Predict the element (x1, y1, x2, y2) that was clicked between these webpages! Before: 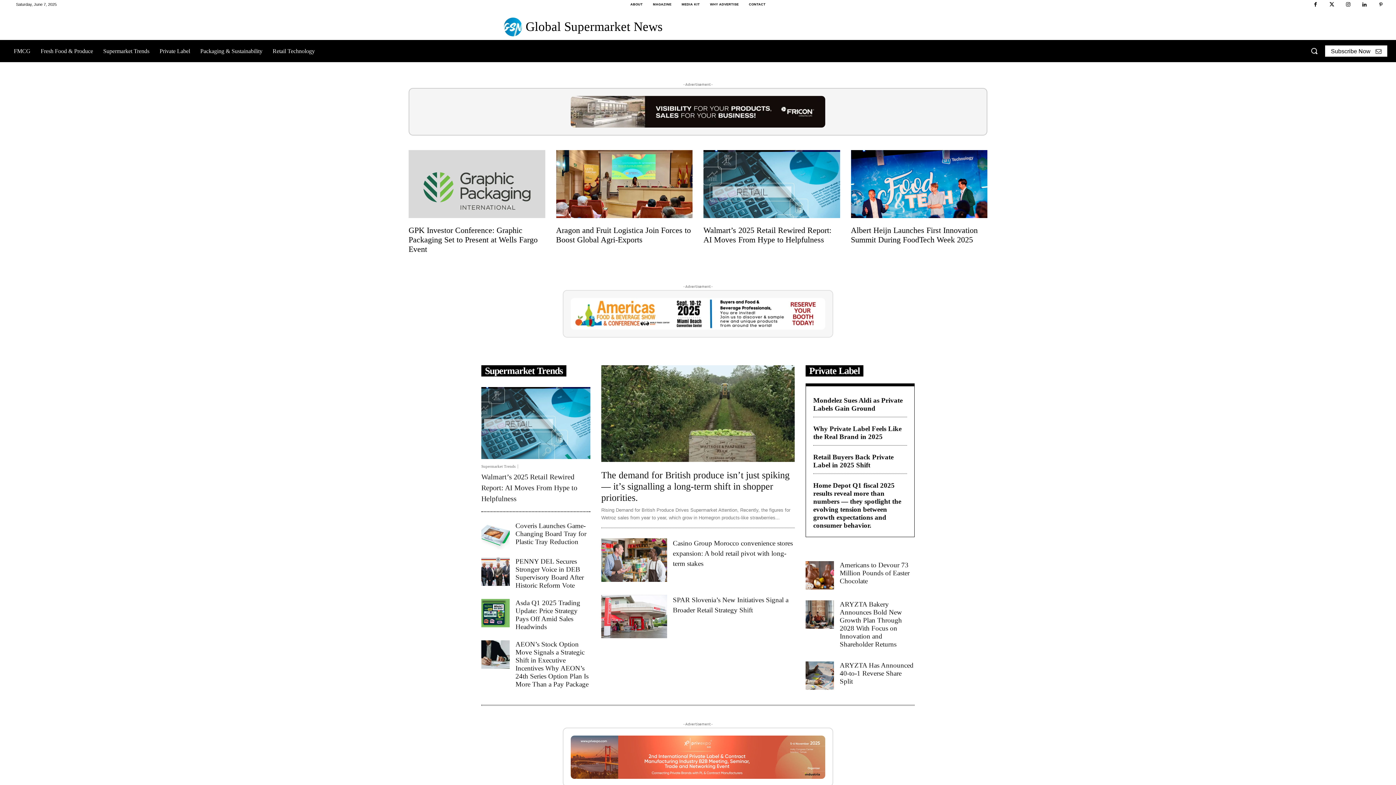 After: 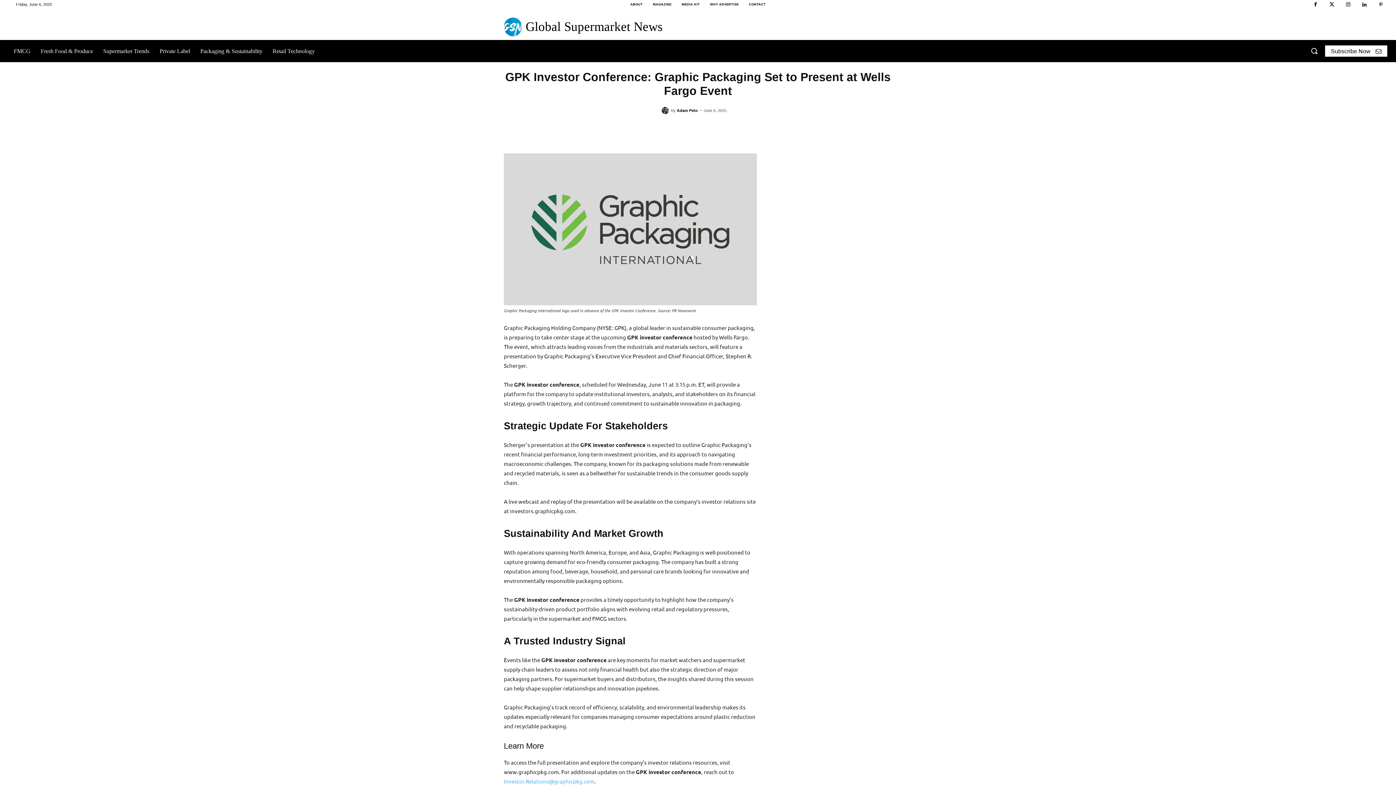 Action: bbox: (408, 225, 537, 253) label: GPK Investor Conference: Graphic Packaging Set to Present at Wells Fargo Event